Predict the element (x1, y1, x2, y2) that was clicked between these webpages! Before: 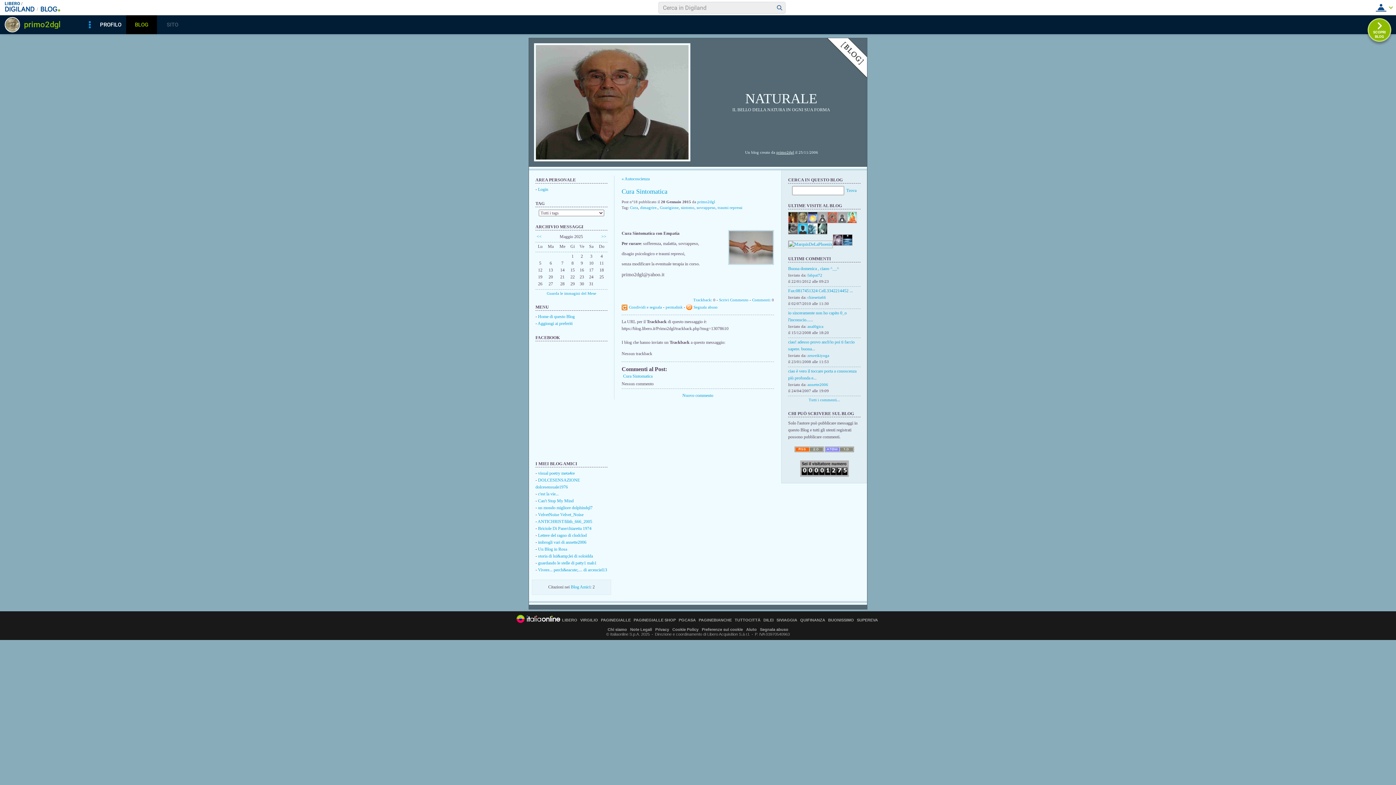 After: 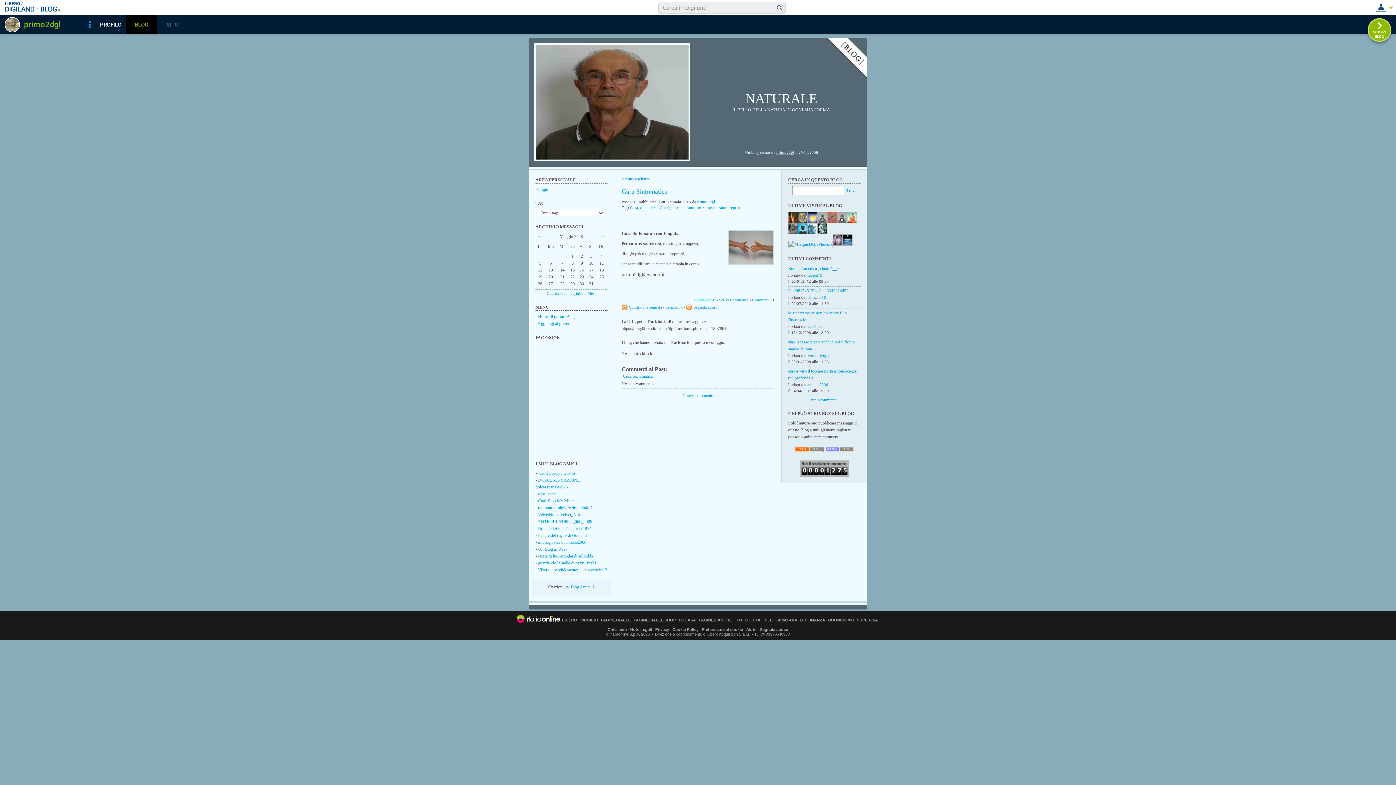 Action: bbox: (693, 297, 712, 302) label: Trackback: